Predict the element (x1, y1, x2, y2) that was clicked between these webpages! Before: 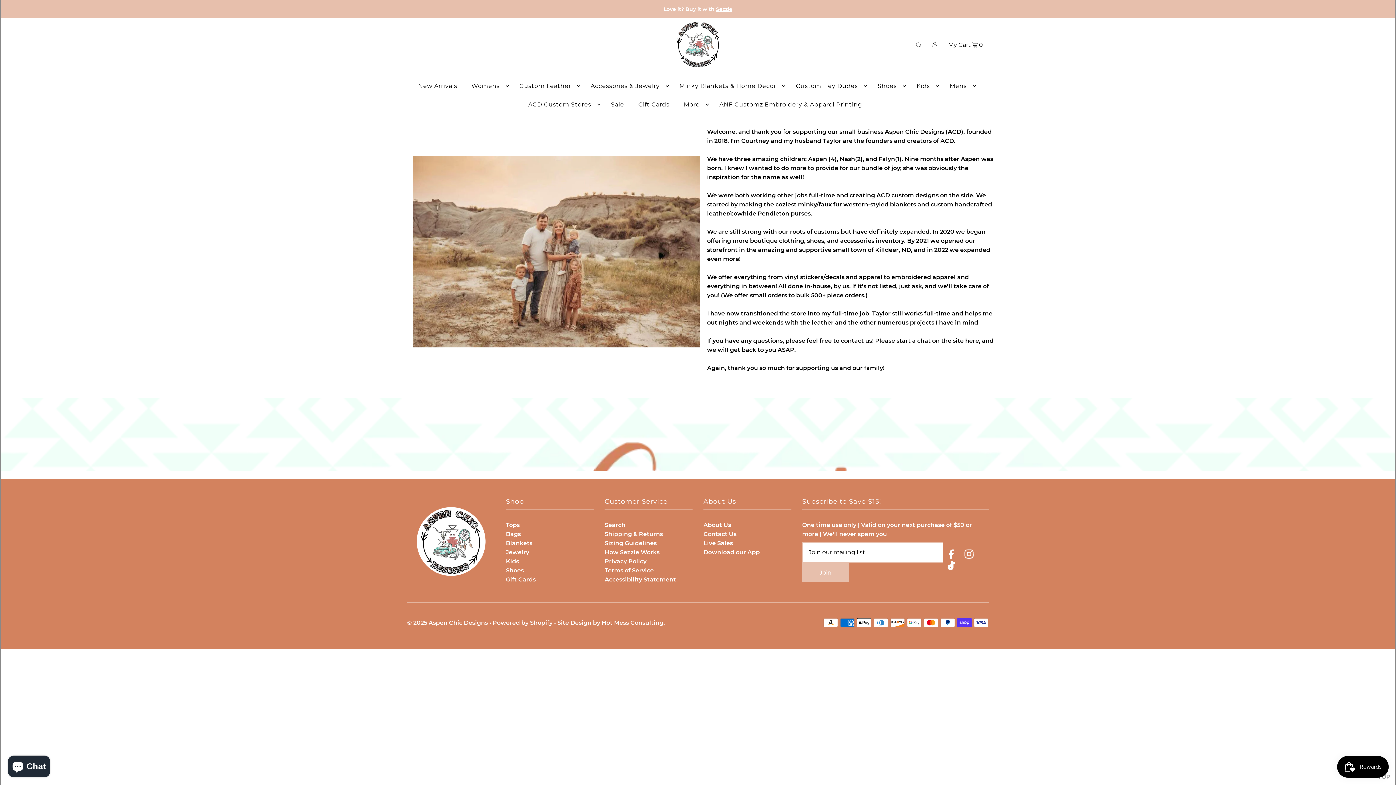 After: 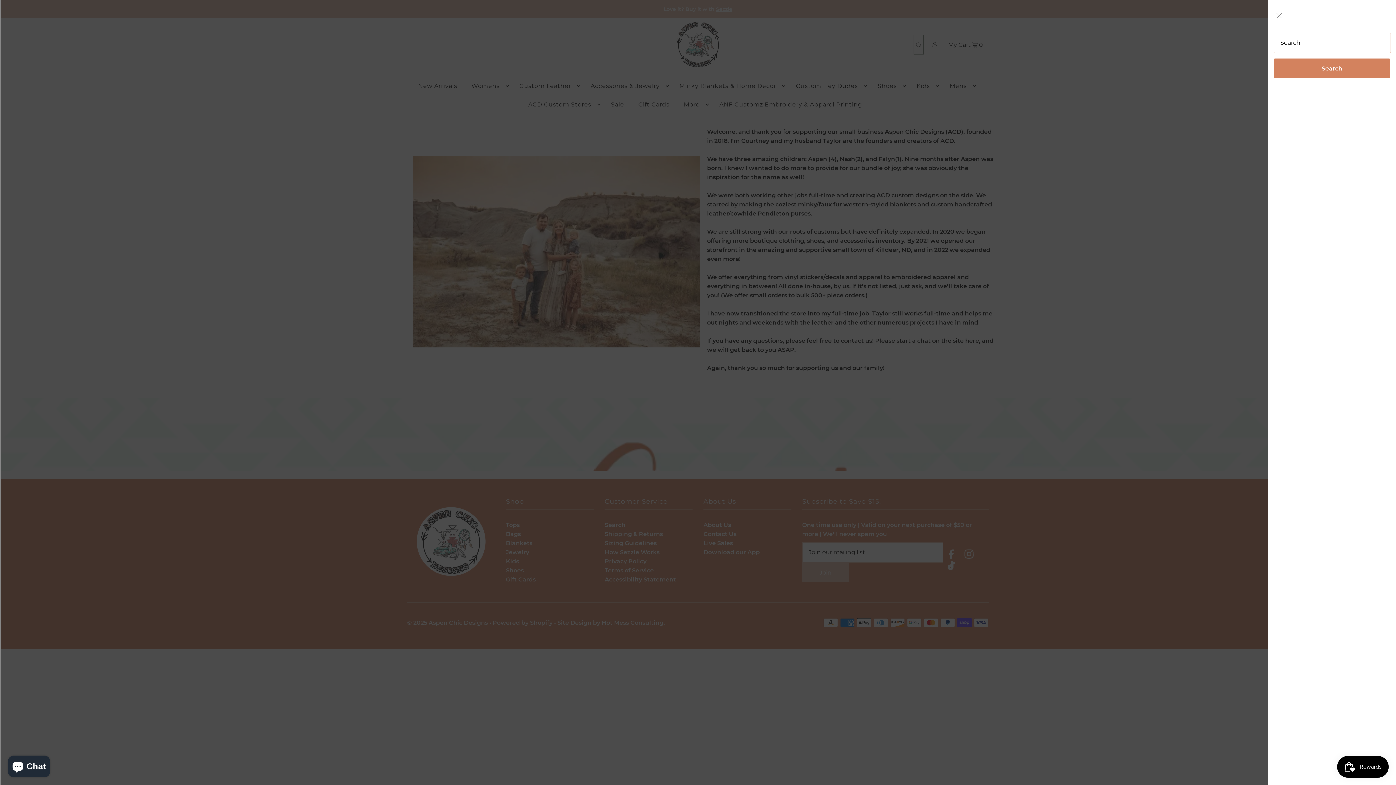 Action: label: Open Search bbox: (914, 35, 923, 54)